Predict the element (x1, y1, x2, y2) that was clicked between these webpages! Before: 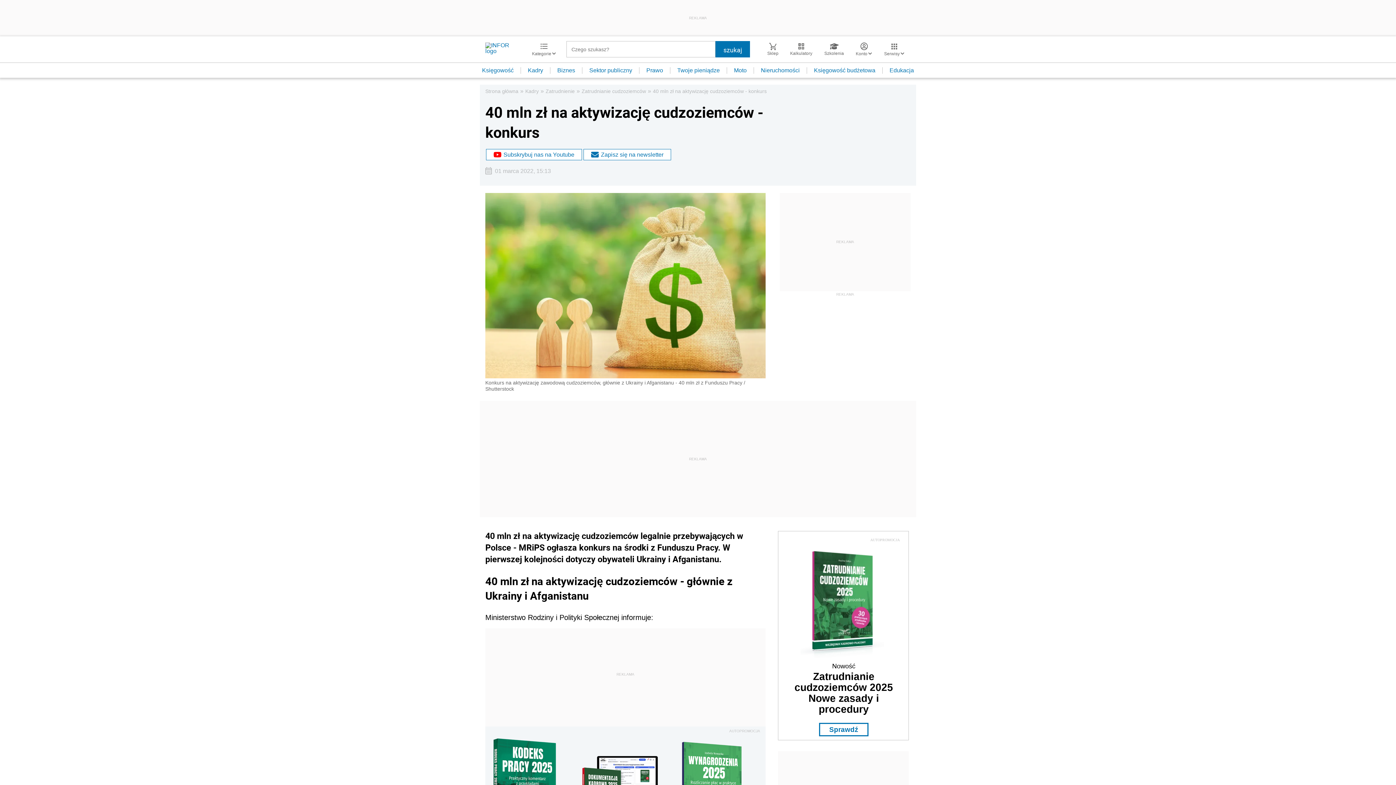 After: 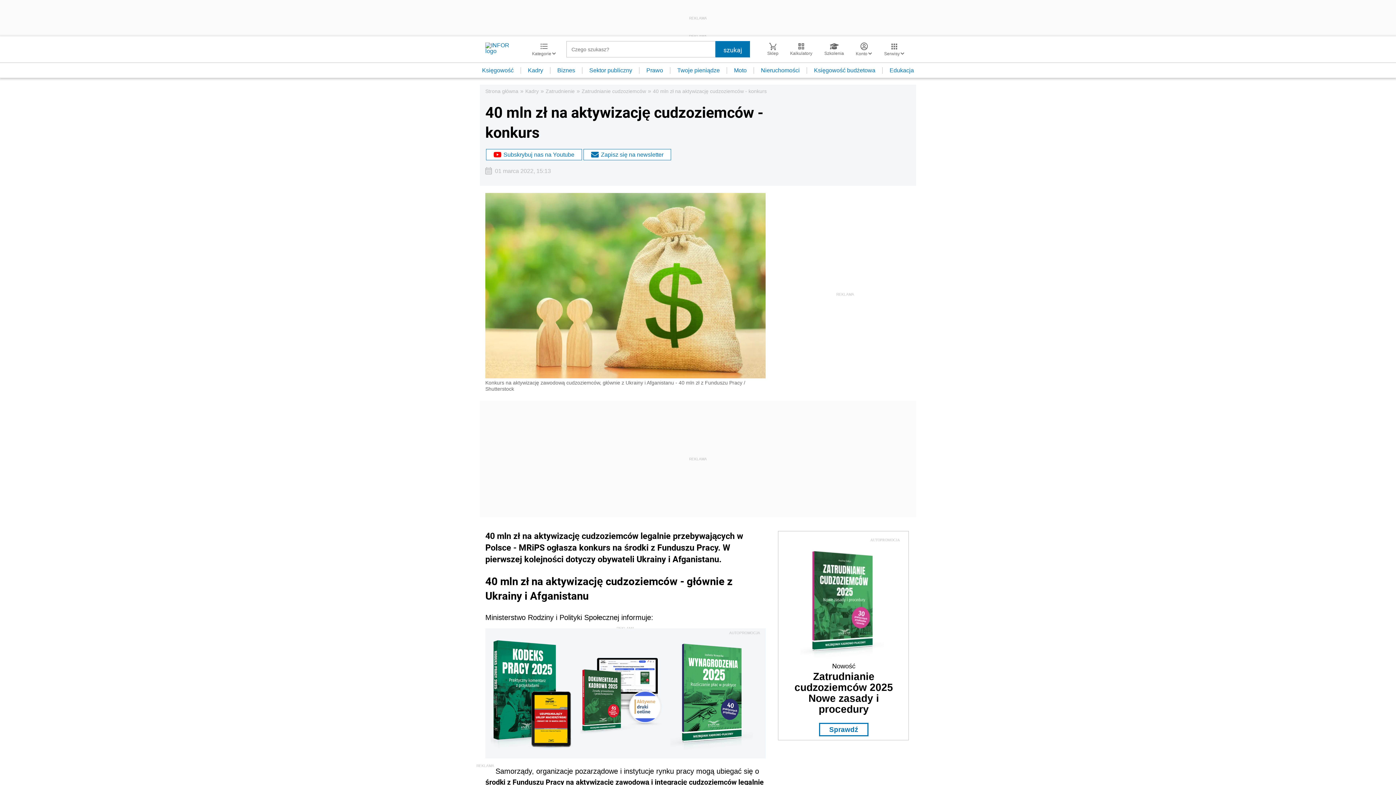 Action: bbox: (800, 655, 884, 661)